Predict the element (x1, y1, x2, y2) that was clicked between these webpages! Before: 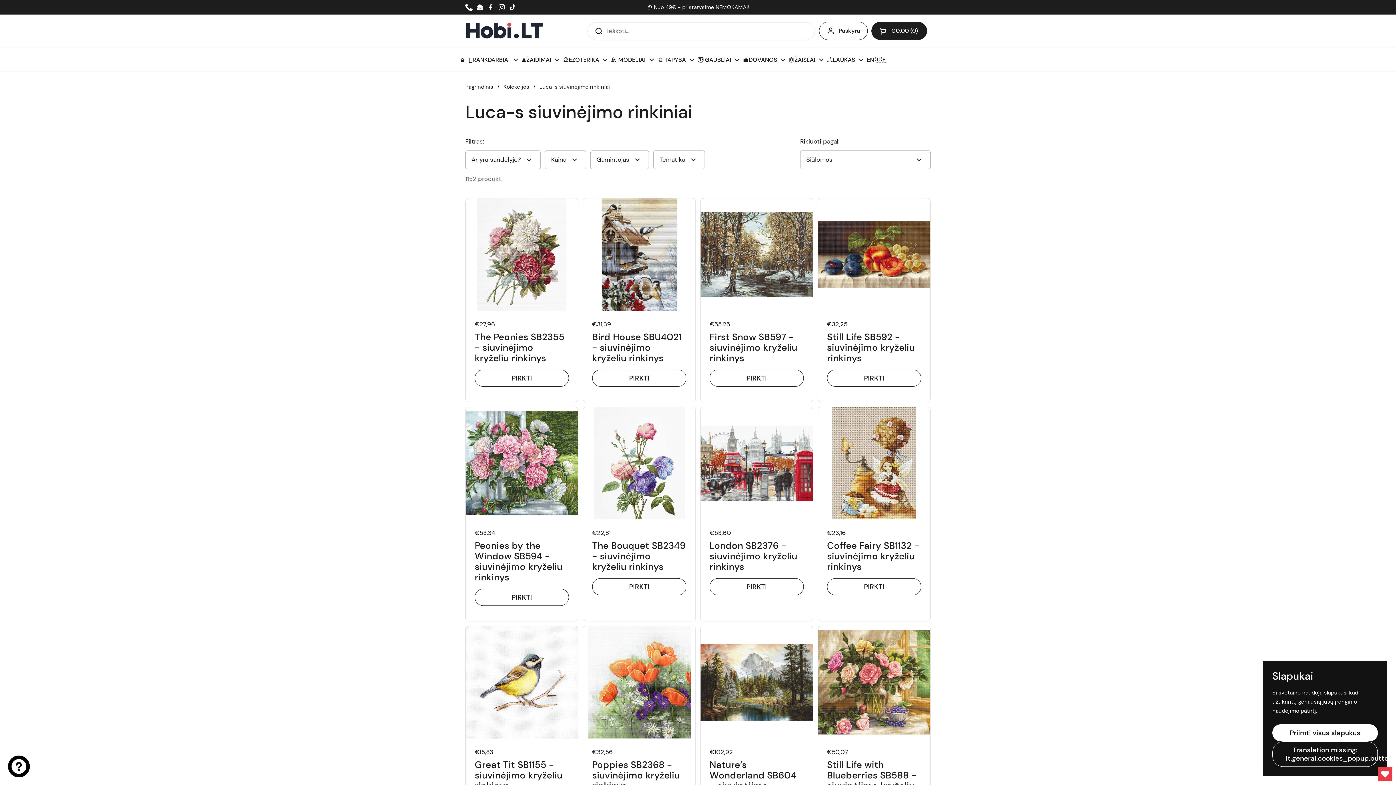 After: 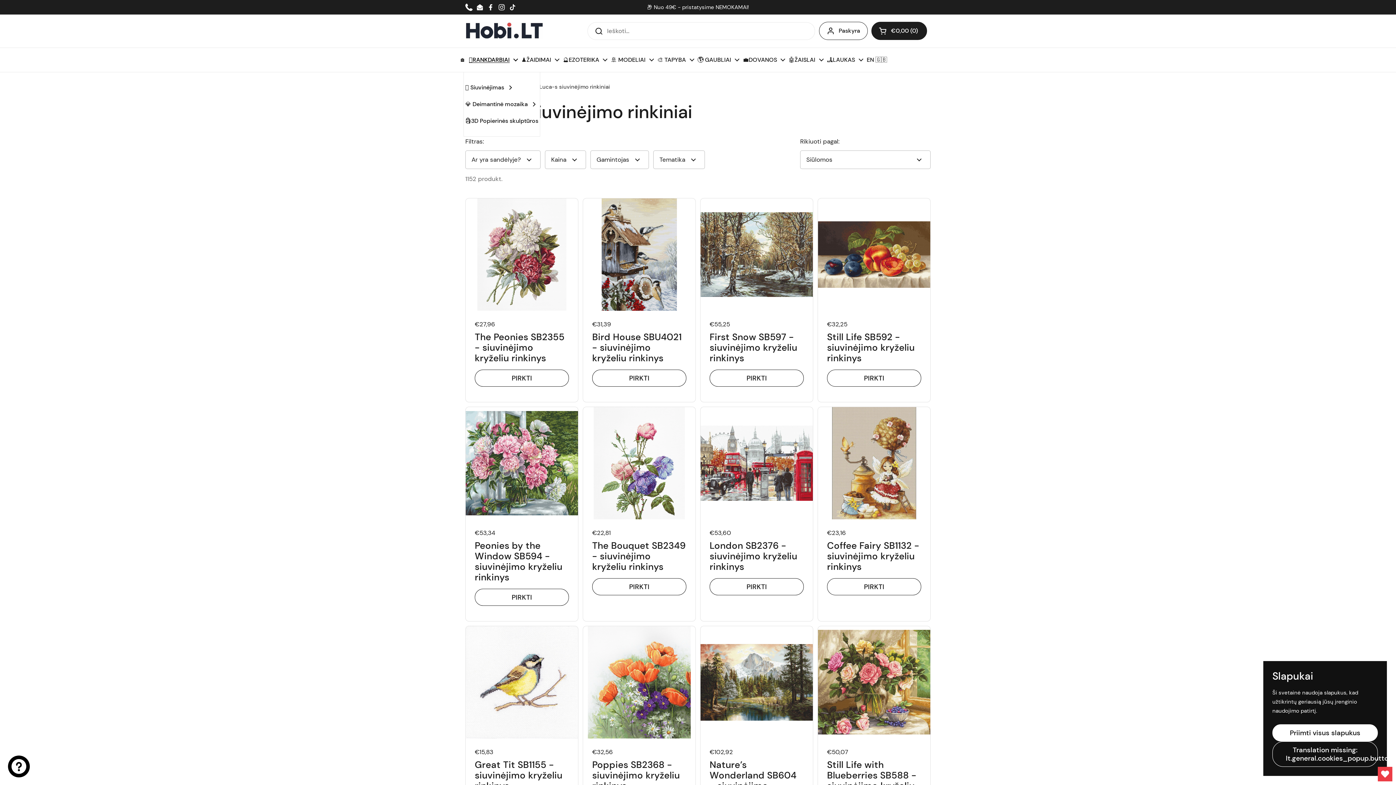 Action: label: 🪡RANKDARBIAI bbox: (467, 51, 519, 68)